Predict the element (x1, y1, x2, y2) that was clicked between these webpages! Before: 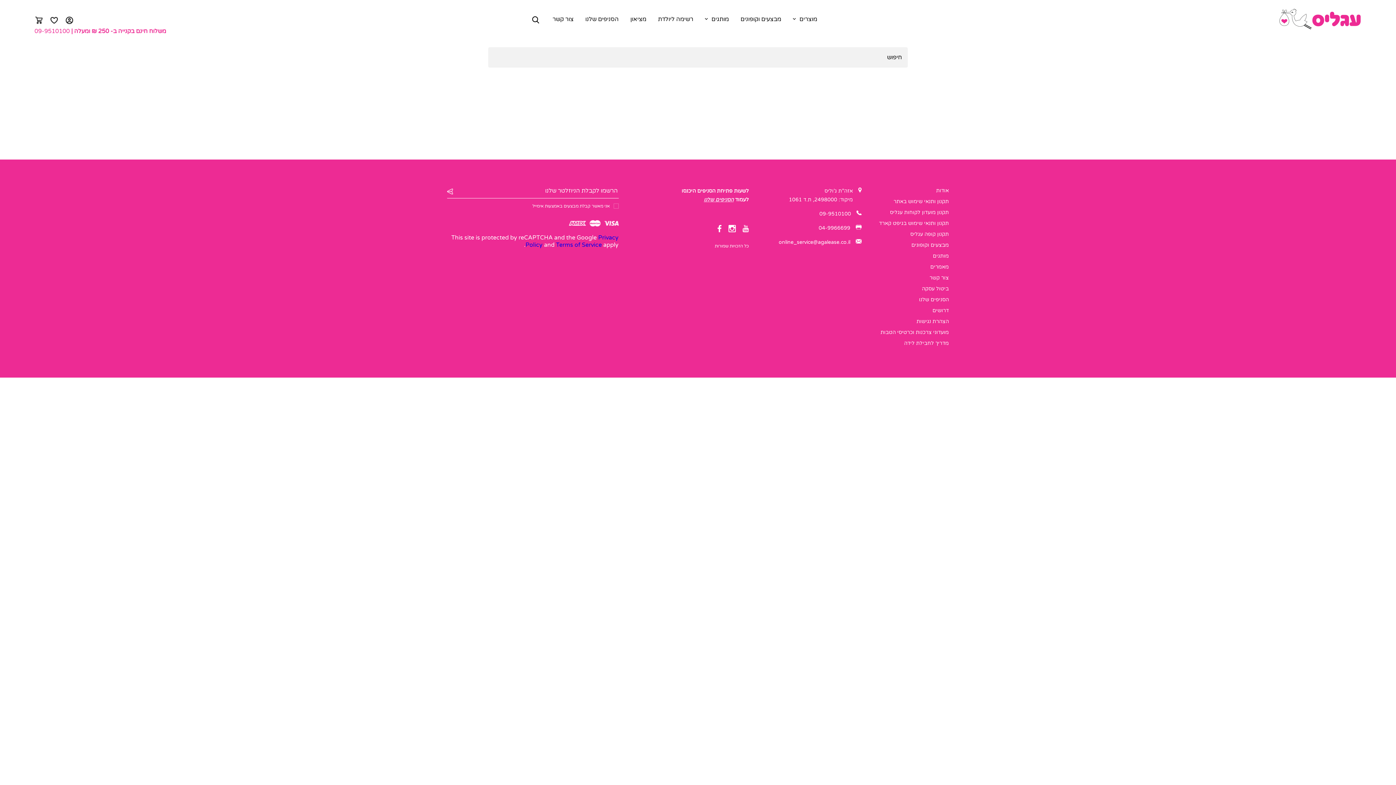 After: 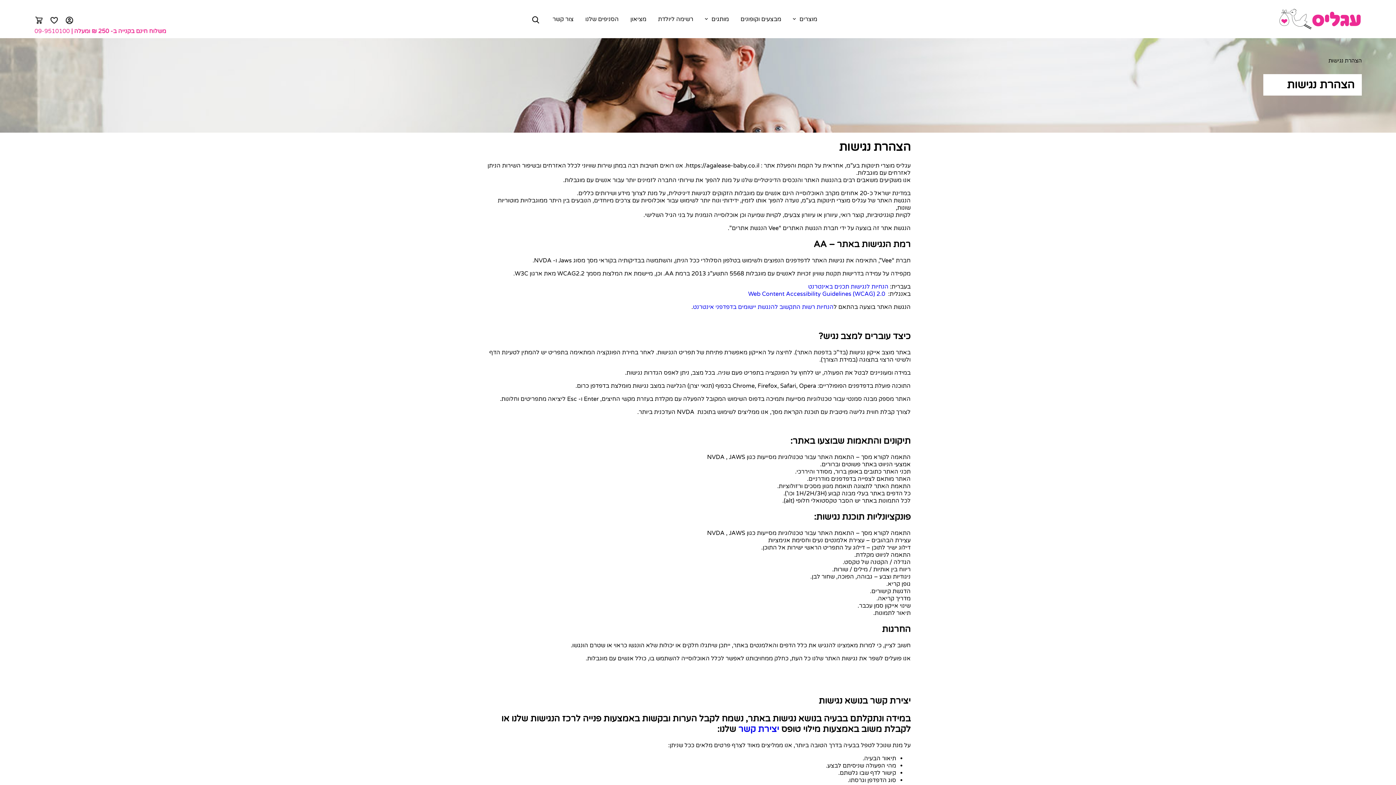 Action: label: הצהרת נגישות bbox: (916, 318, 949, 324)